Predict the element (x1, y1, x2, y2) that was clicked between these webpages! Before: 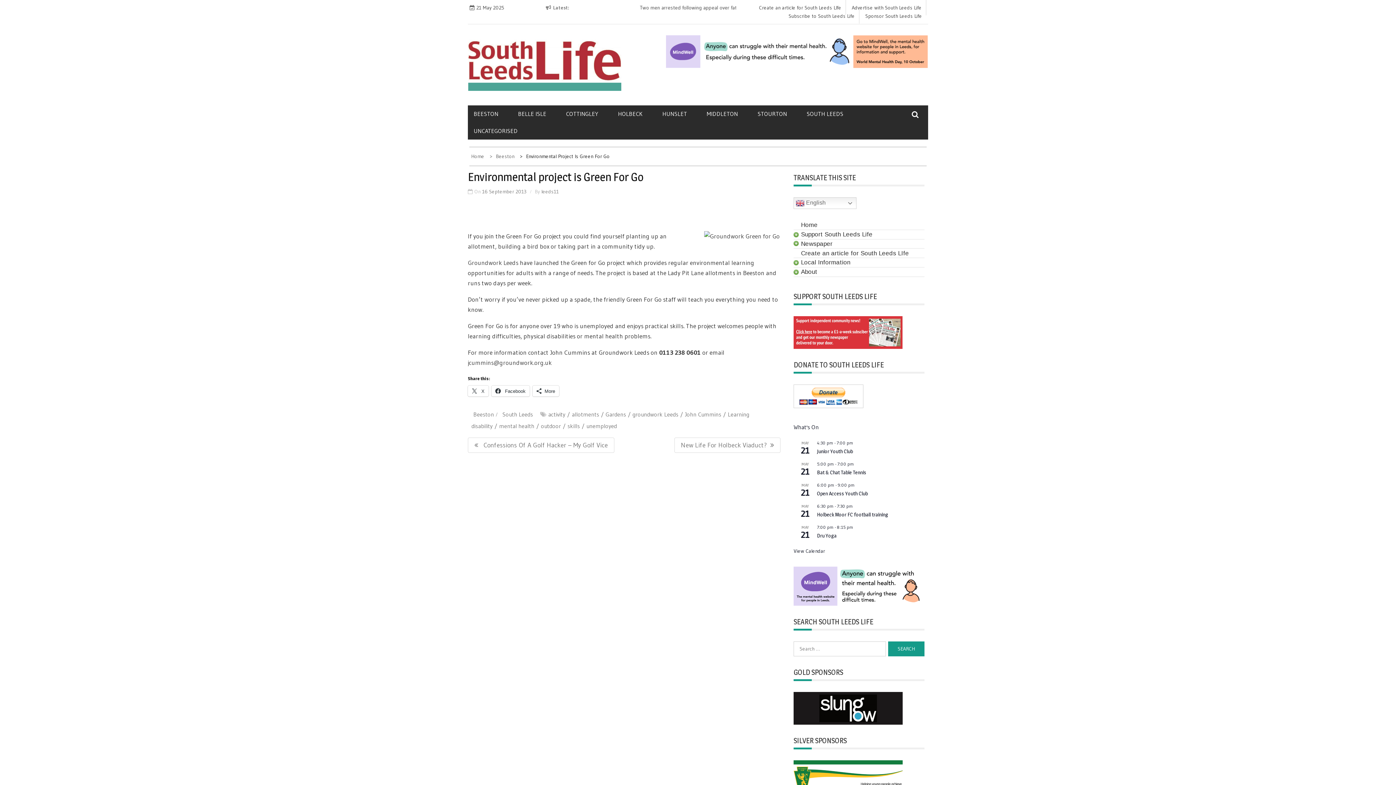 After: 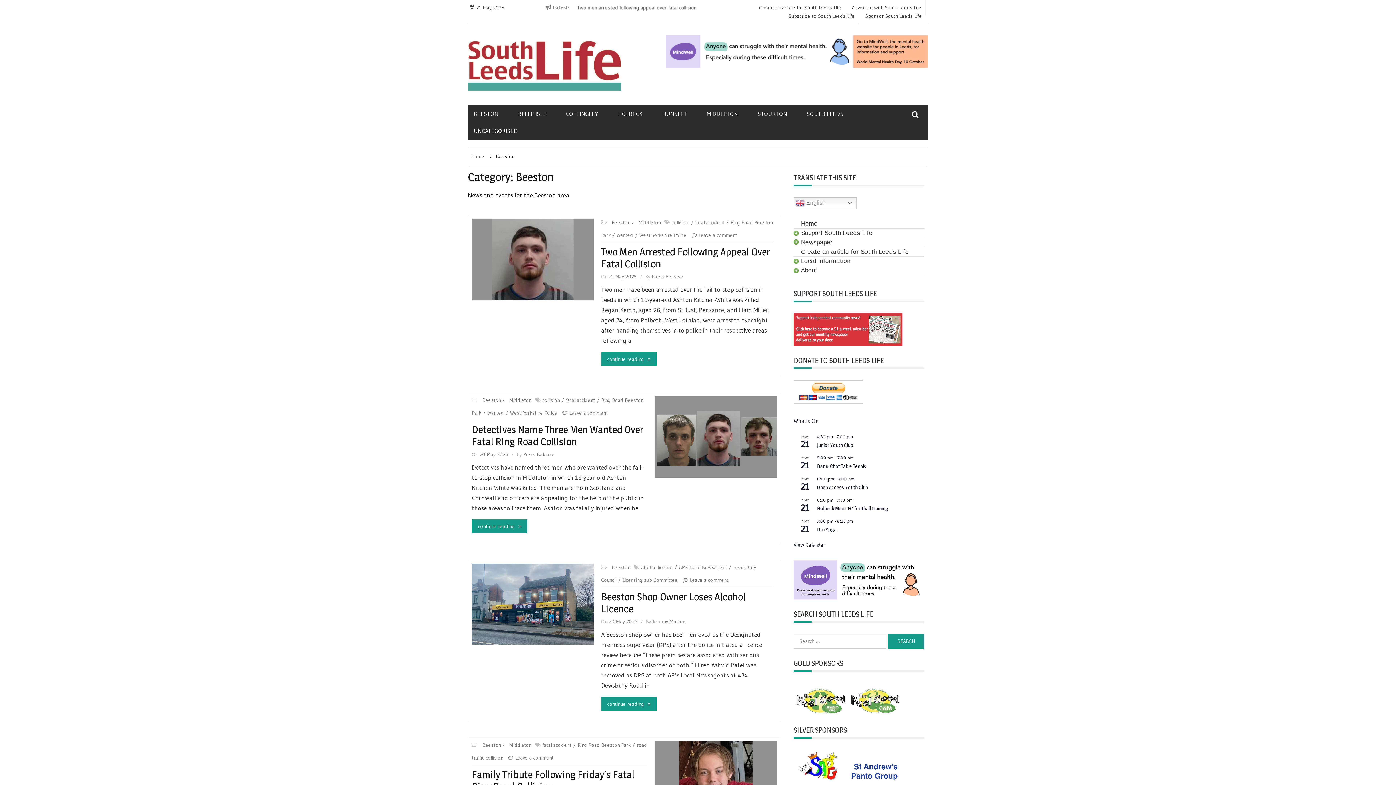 Action: bbox: (472, 408, 498, 421) label: Beeston